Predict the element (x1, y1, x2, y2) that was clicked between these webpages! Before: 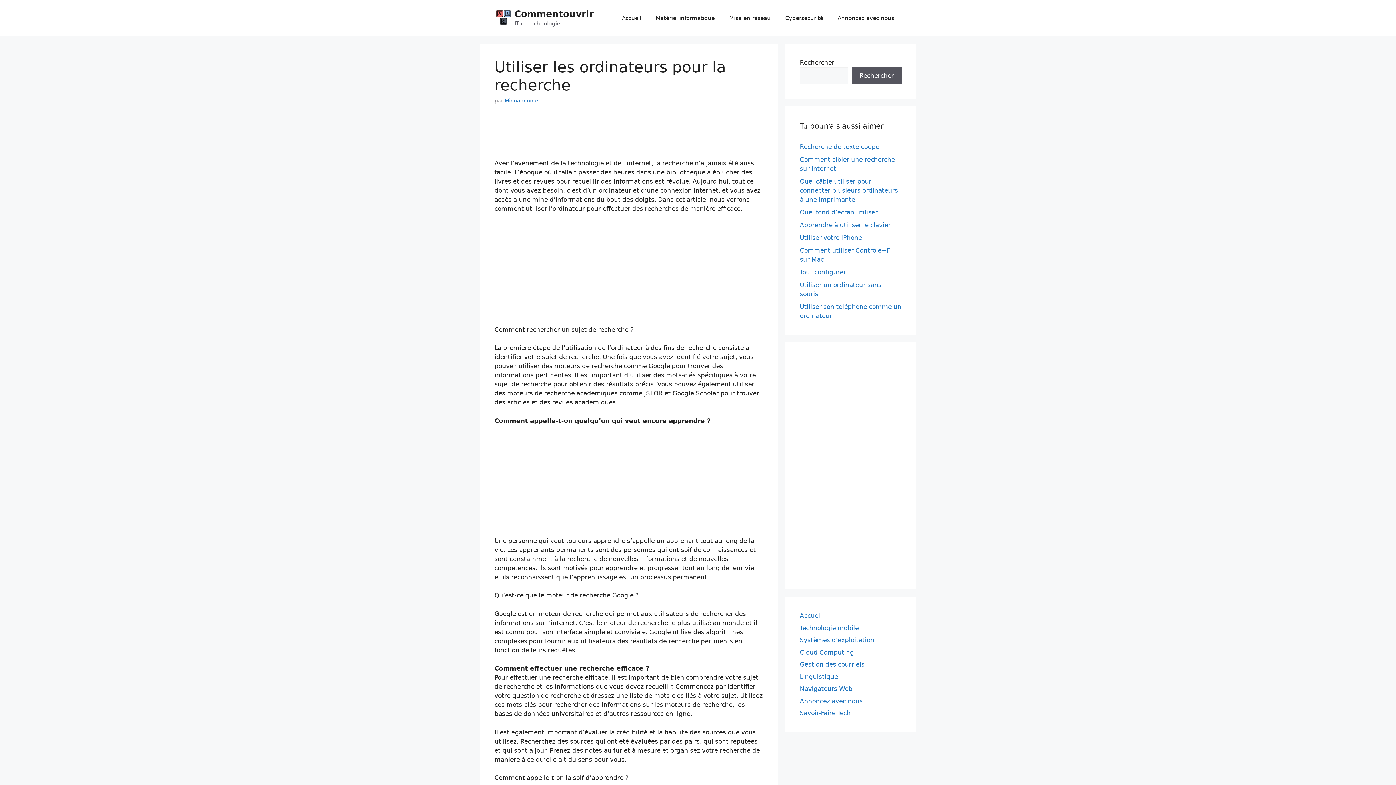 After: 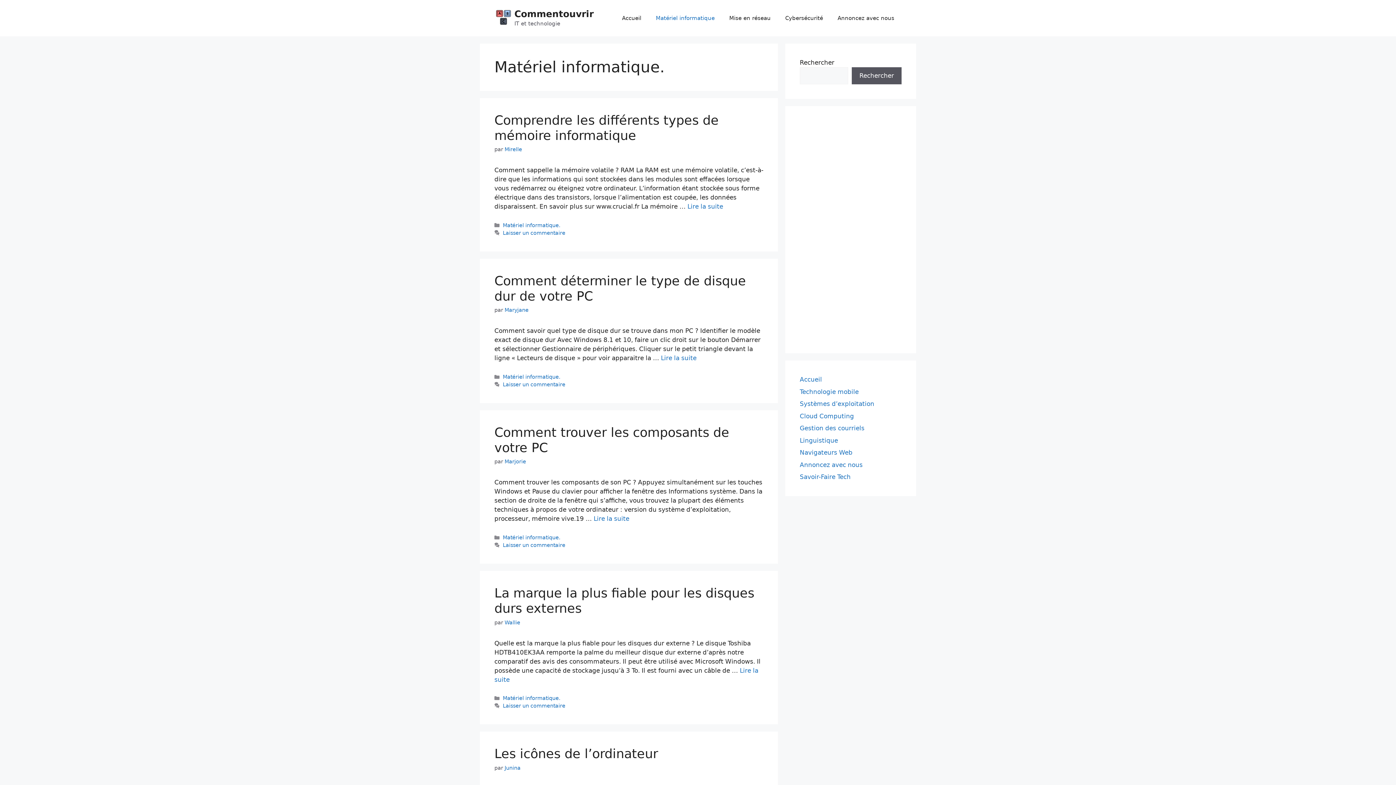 Action: label: Matériel informatique bbox: (648, 7, 722, 29)